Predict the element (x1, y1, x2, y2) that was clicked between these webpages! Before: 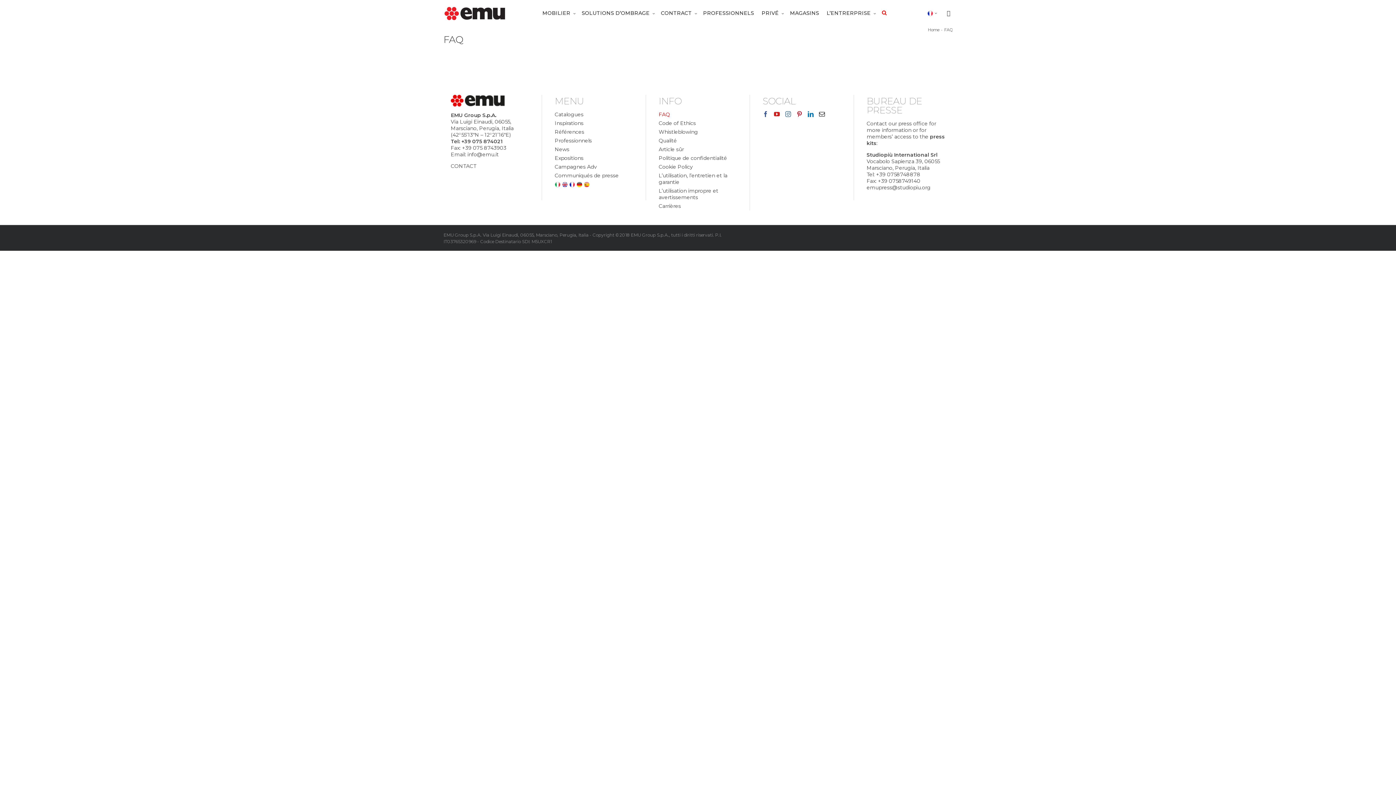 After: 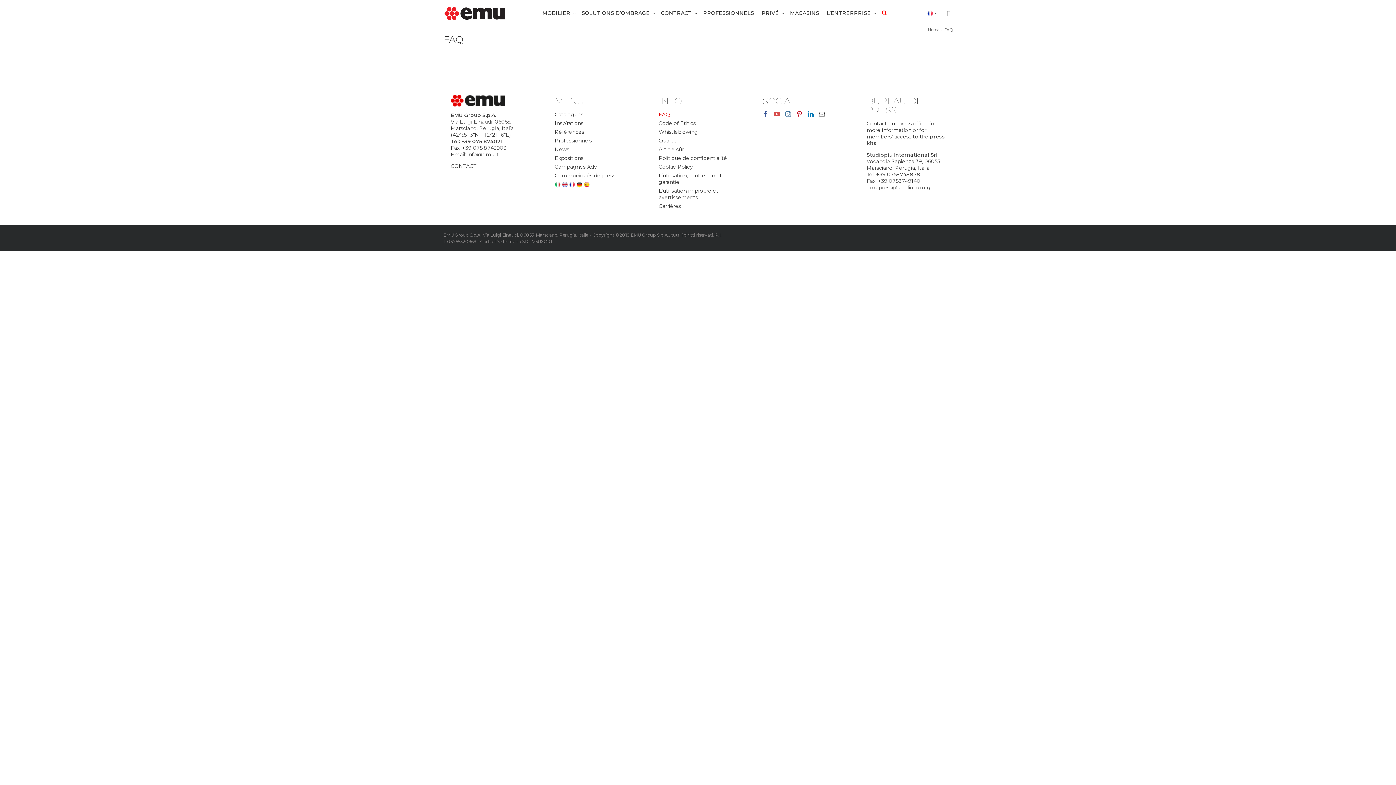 Action: bbox: (774, 111, 780, 117) label: YouTube